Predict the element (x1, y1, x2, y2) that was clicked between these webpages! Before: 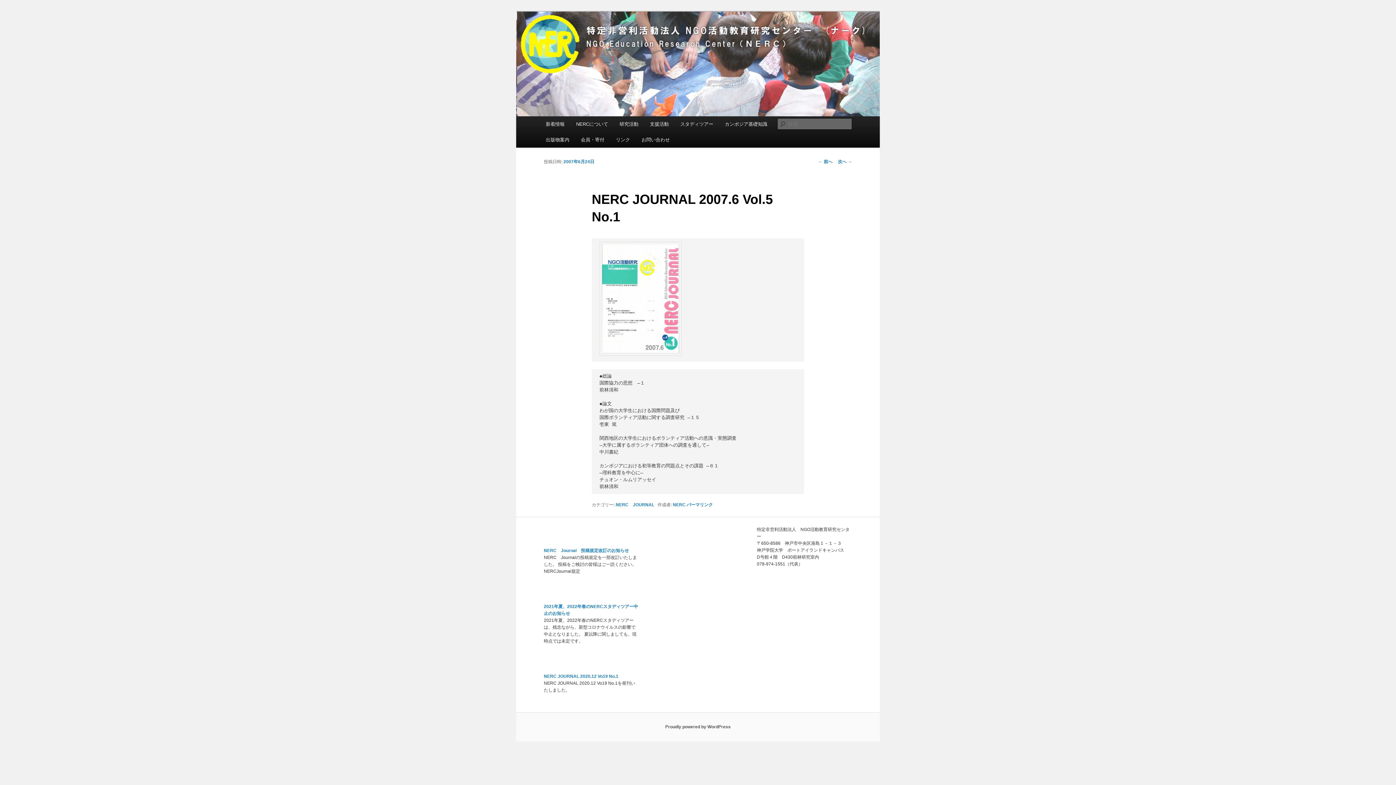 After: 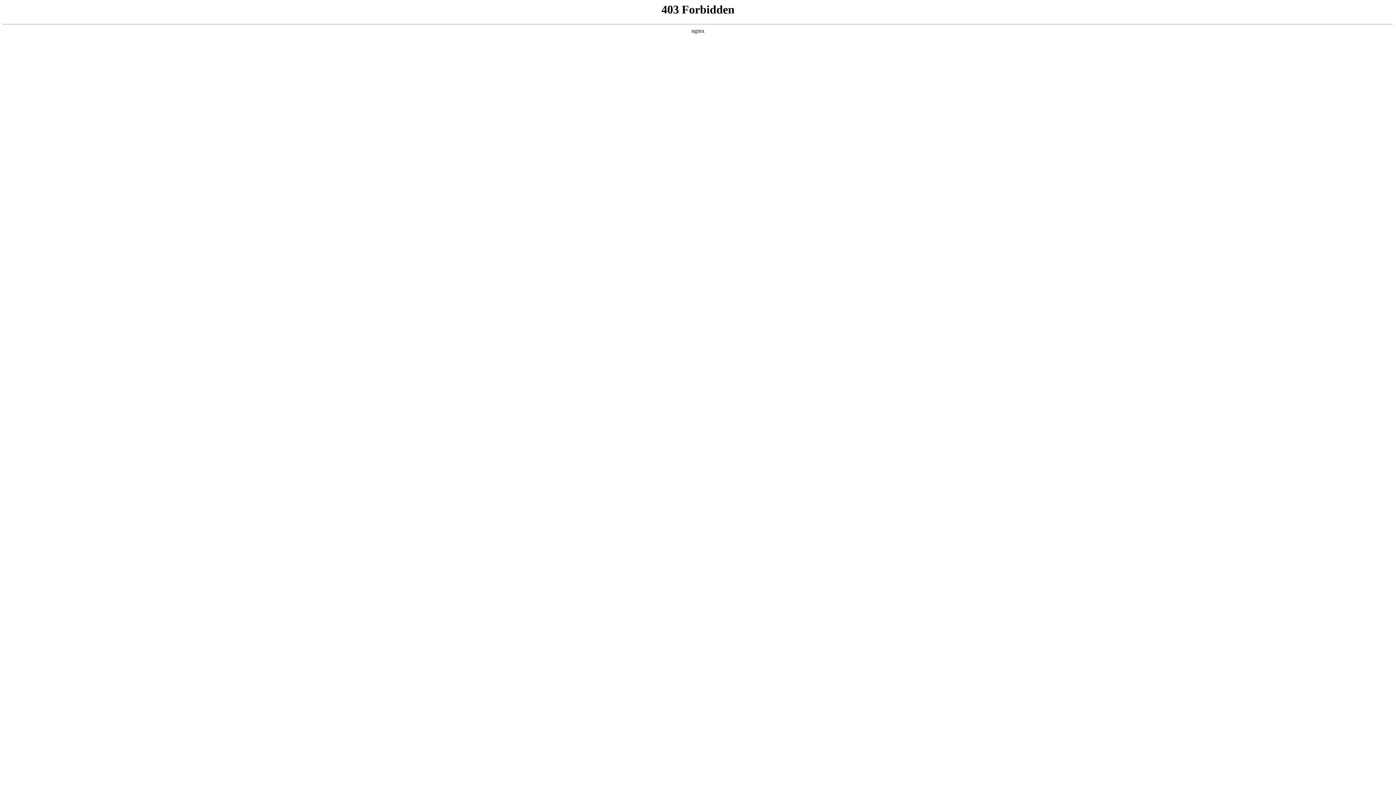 Action: label: Proudly powered by WordPress bbox: (665, 724, 730, 729)